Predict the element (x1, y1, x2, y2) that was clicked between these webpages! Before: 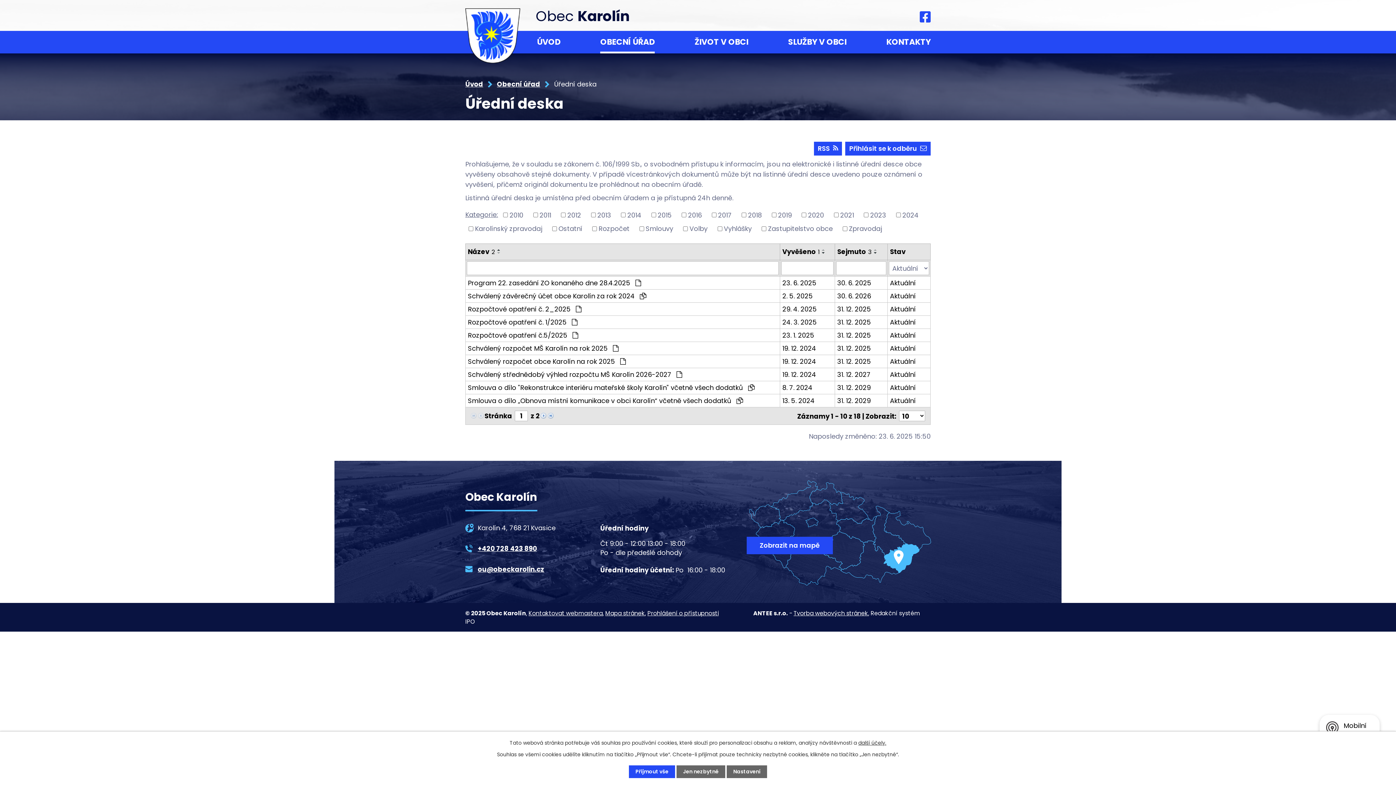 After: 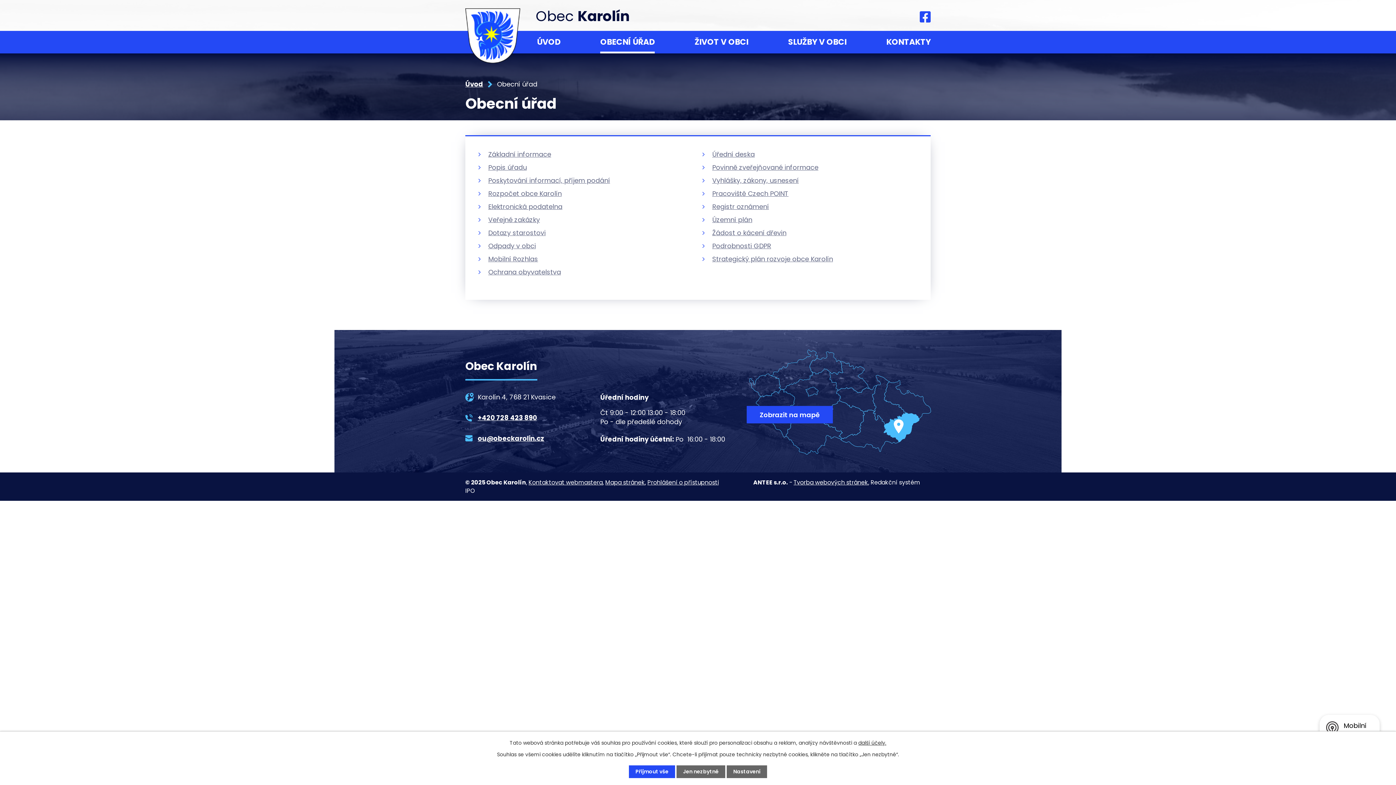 Action: label: OBECNÍ ÚŘAD bbox: (600, 30, 655, 53)